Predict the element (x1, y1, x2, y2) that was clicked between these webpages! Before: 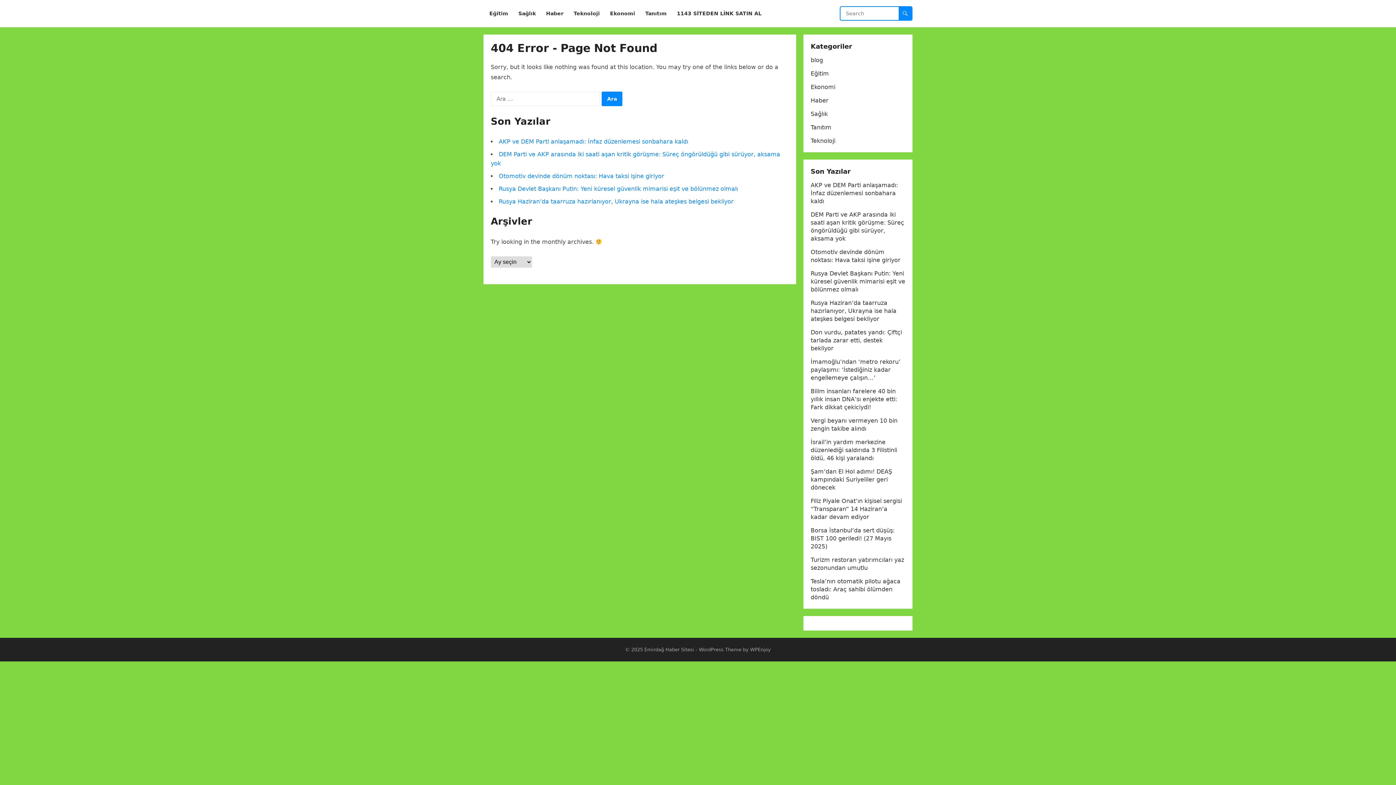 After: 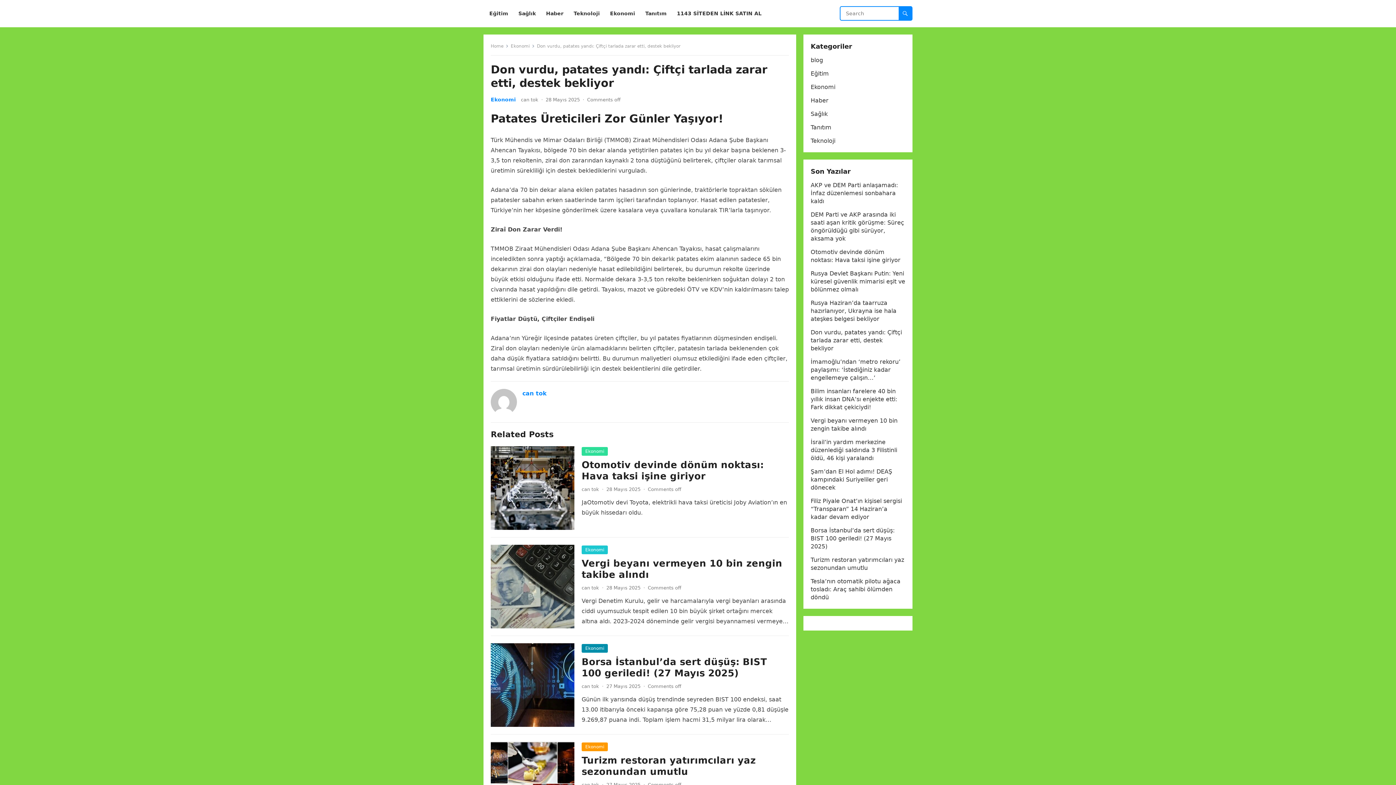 Action: label: Don vurdu, patates yandı: Çiftçi tarlada zarar etti, destek bekliyor bbox: (810, 329, 902, 352)